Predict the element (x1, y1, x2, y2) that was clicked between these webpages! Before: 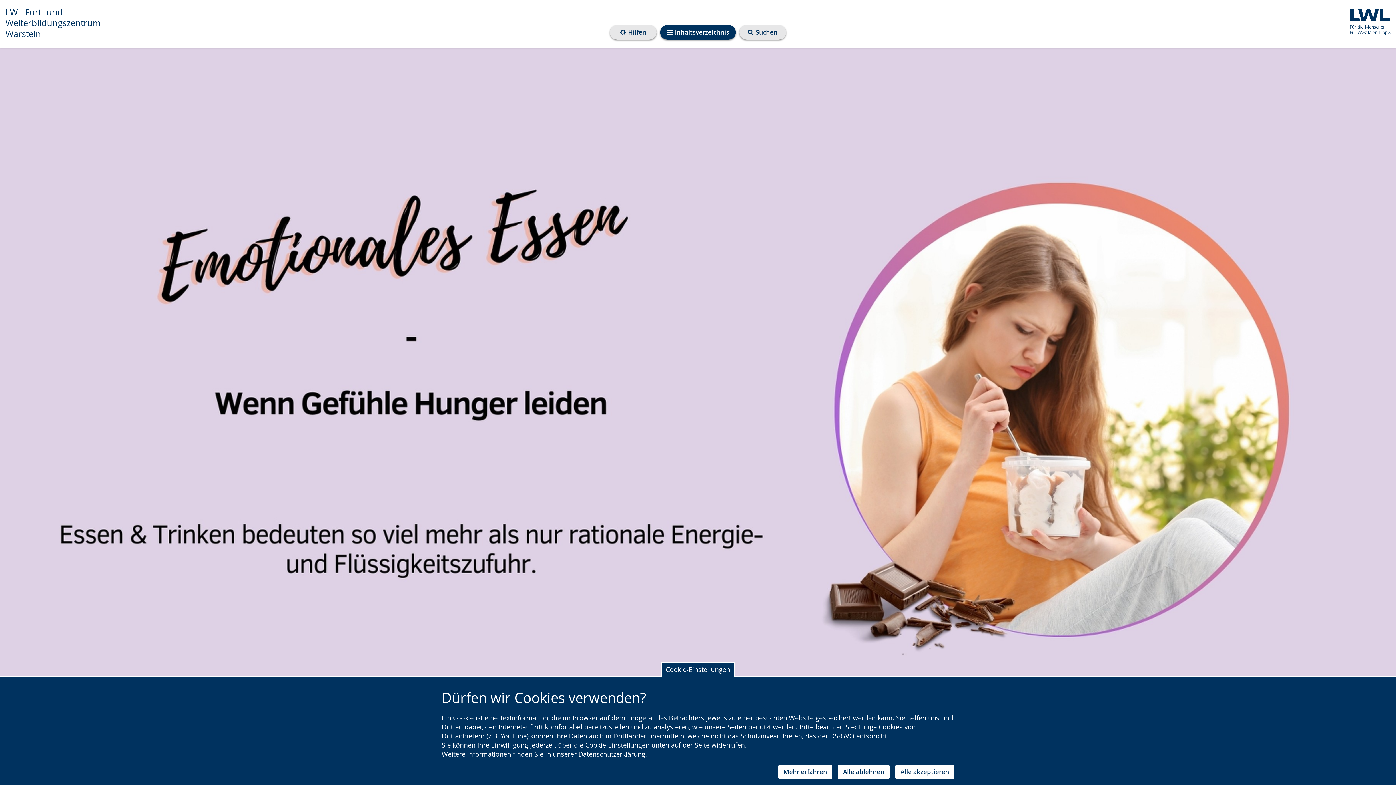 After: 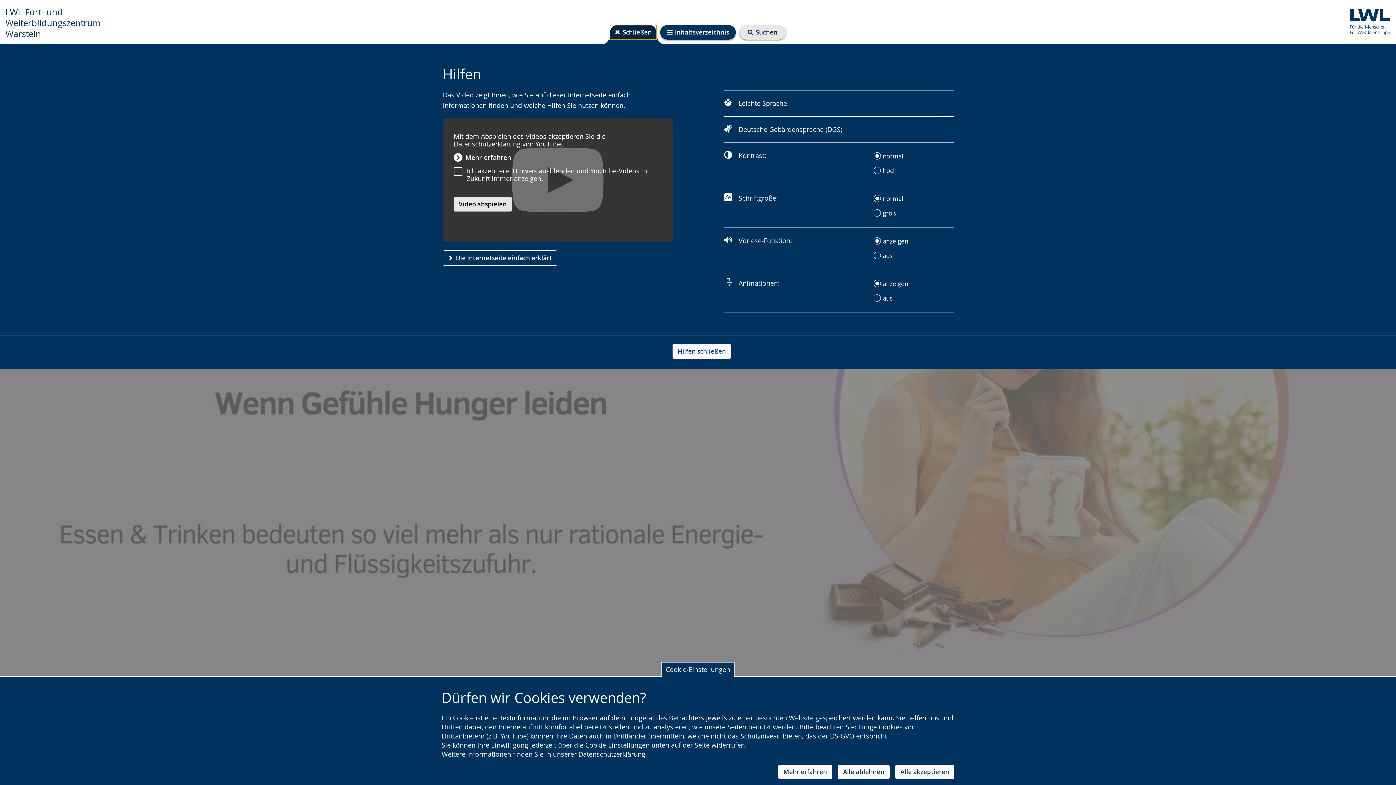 Action: bbox: (610, 25, 656, 39) label: Hilfen